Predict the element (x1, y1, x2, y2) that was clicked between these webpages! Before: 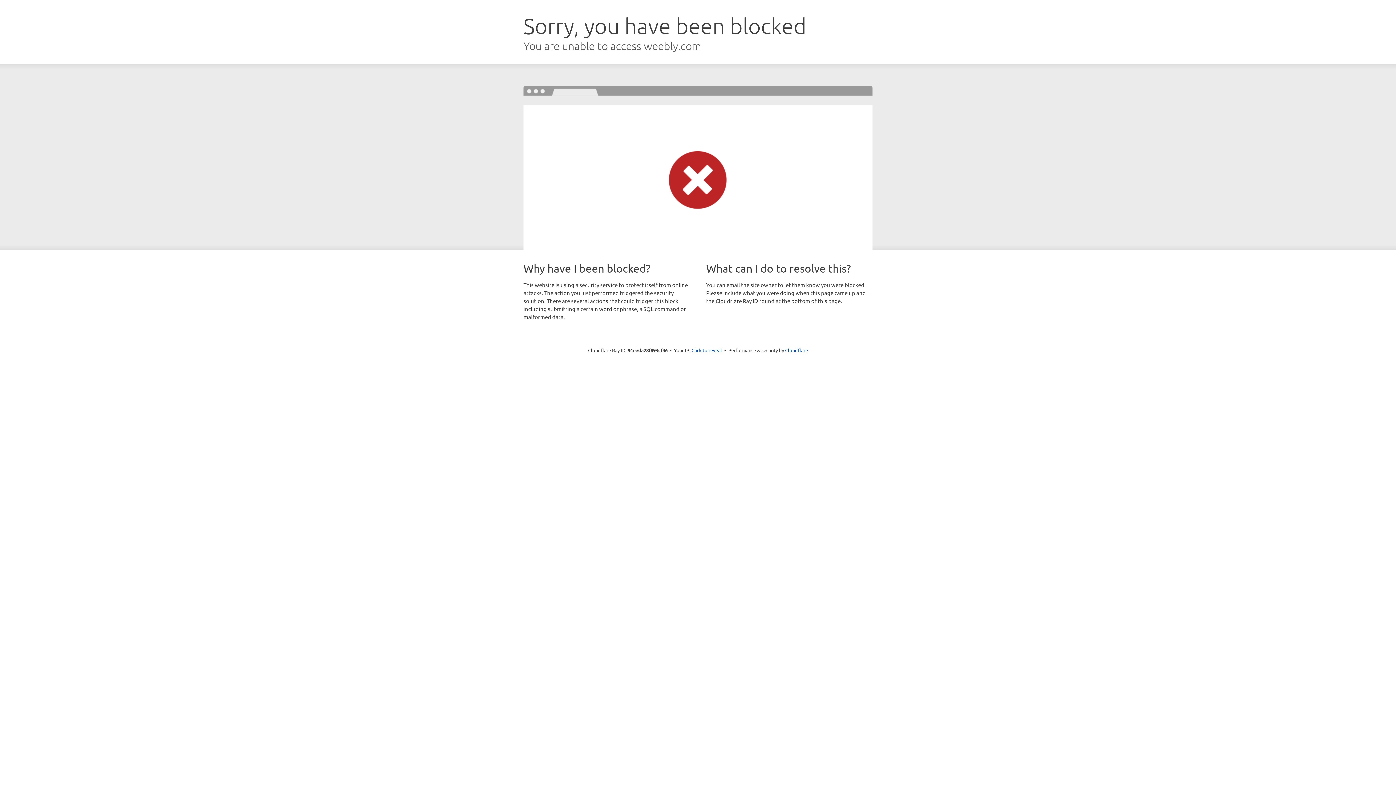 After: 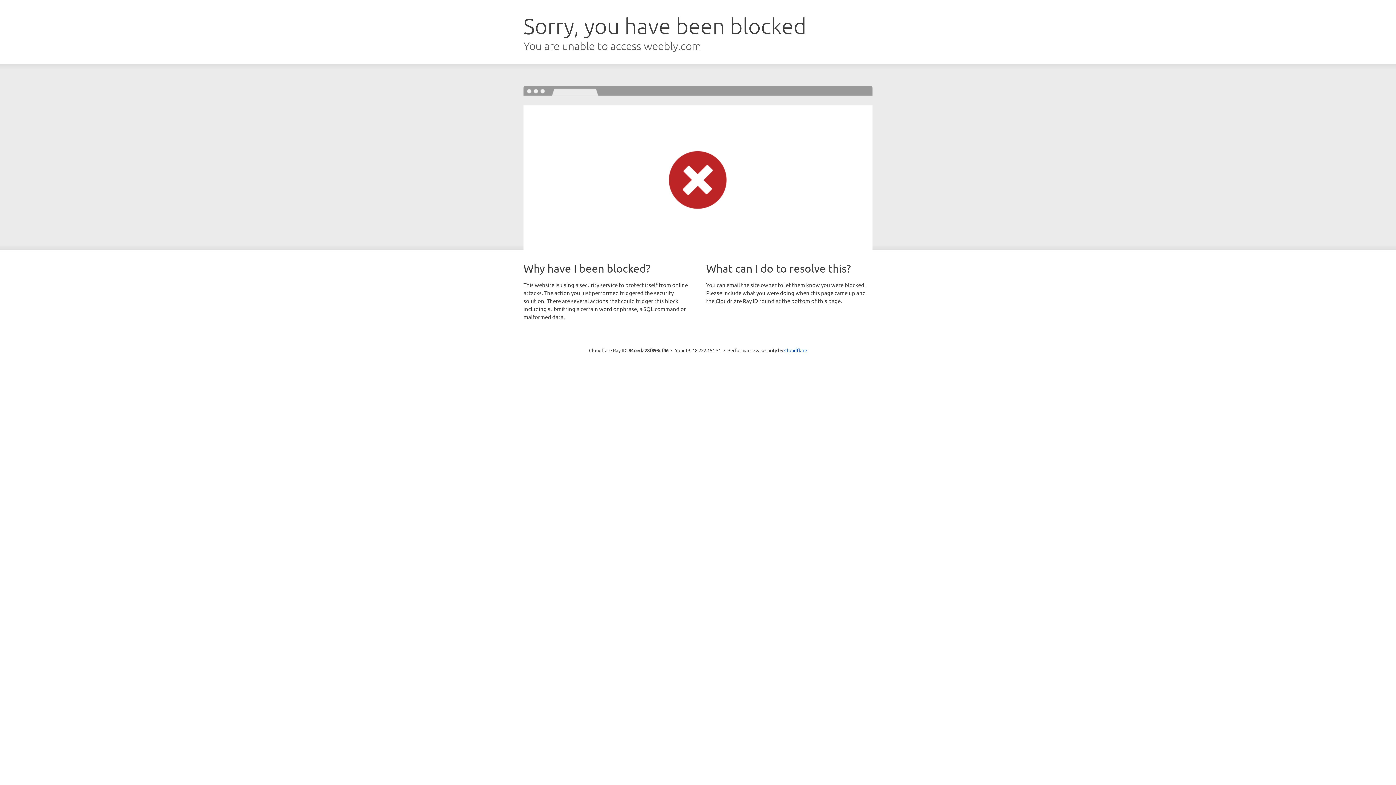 Action: bbox: (691, 346, 722, 353) label: Click to reveal